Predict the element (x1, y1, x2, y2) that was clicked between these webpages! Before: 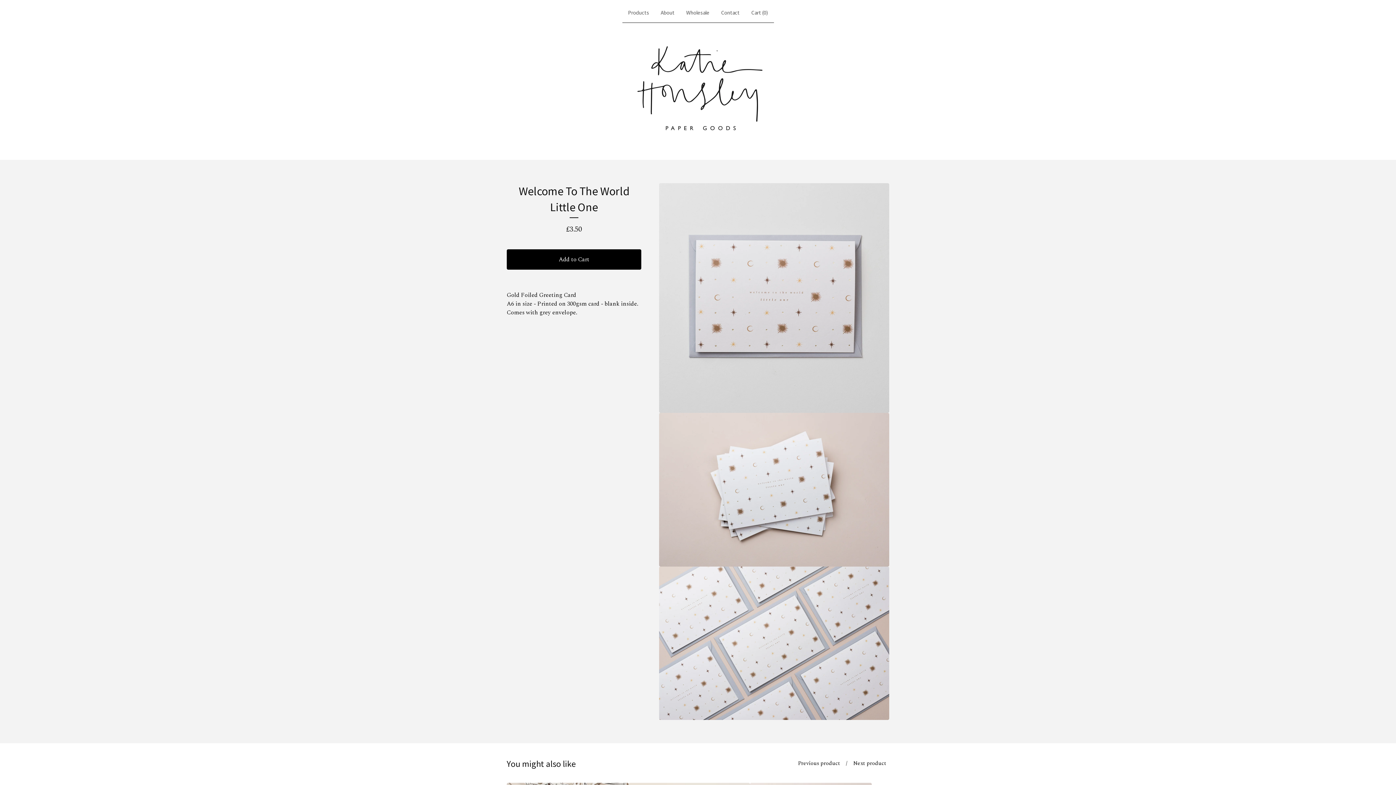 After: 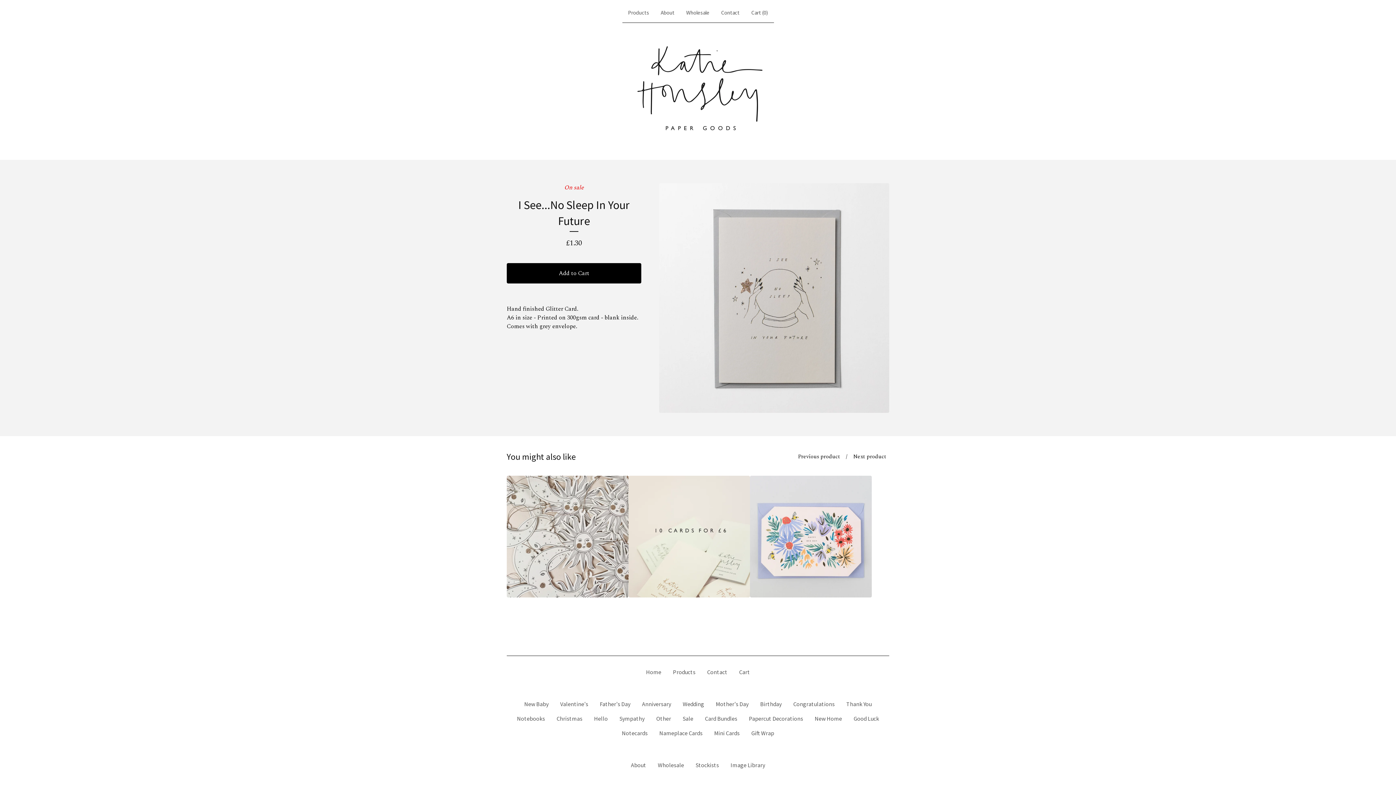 Action: bbox: (795, 756, 843, 771) label: Previous product